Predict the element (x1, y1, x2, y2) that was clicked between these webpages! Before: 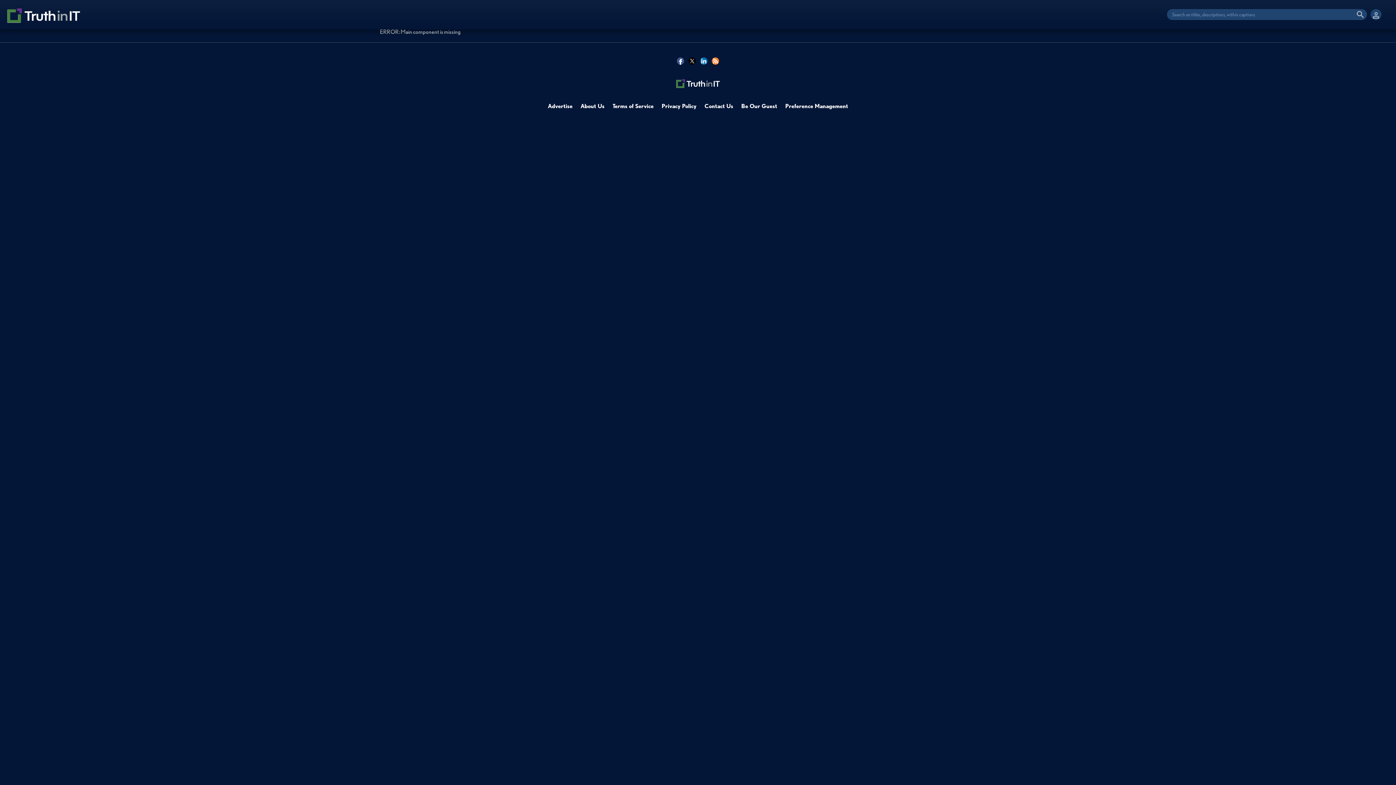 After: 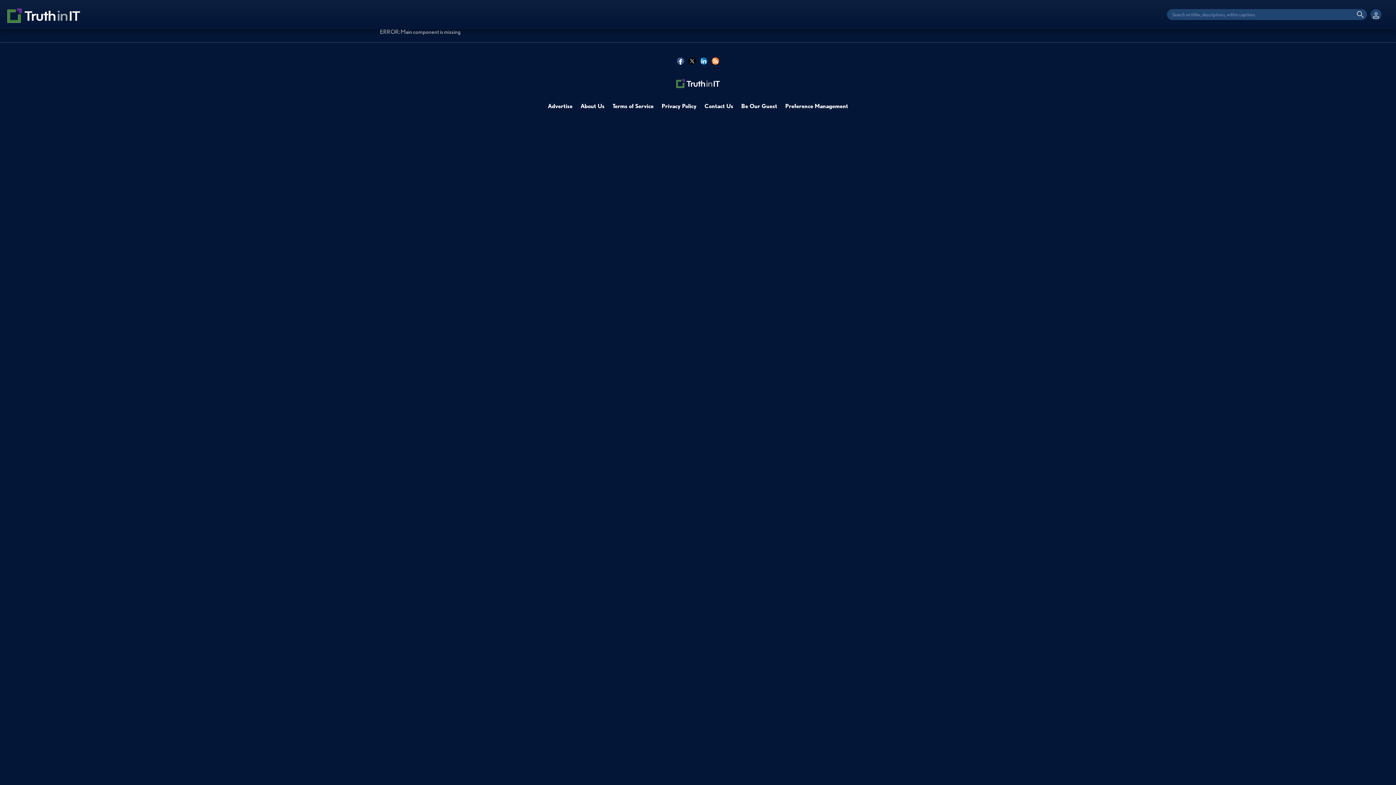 Action: bbox: (785, 102, 848, 109) label: Preference Management